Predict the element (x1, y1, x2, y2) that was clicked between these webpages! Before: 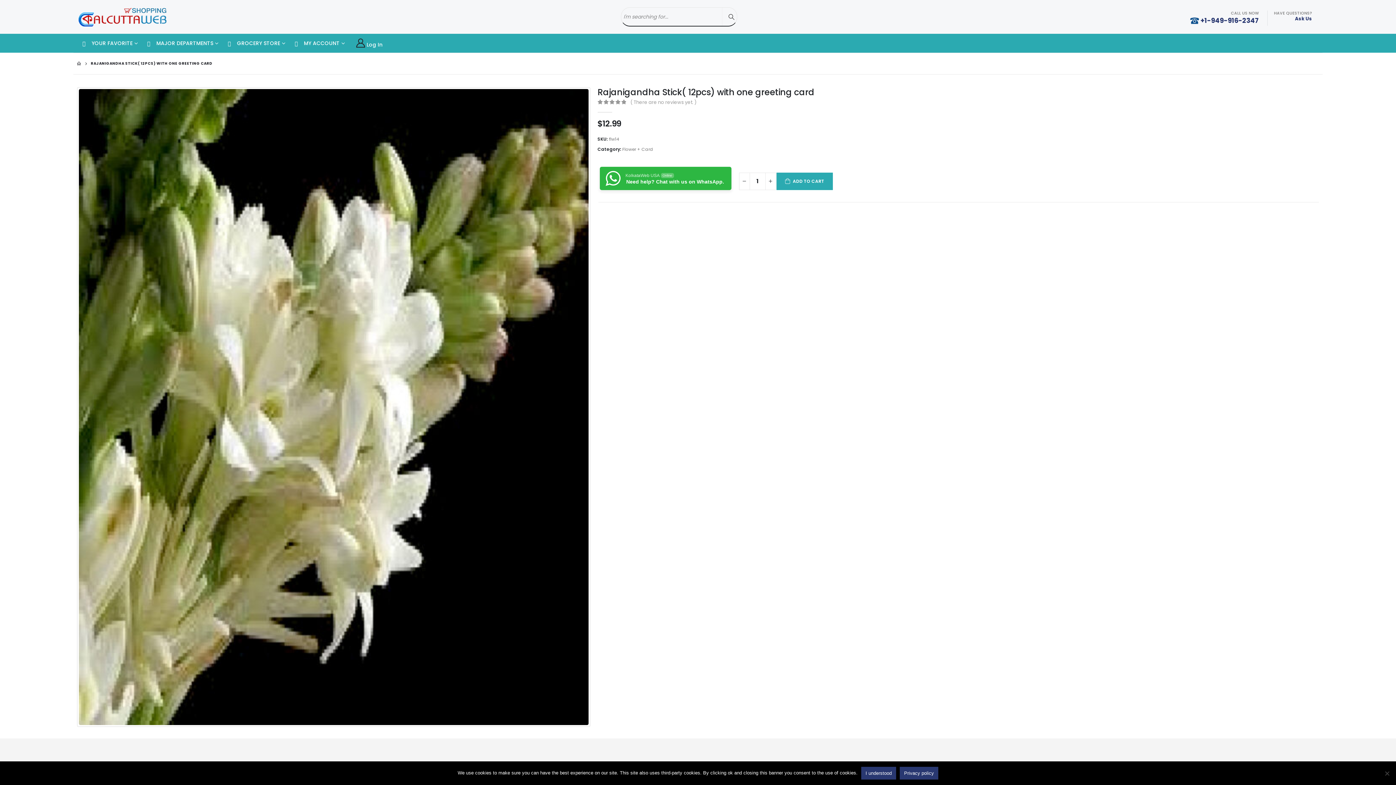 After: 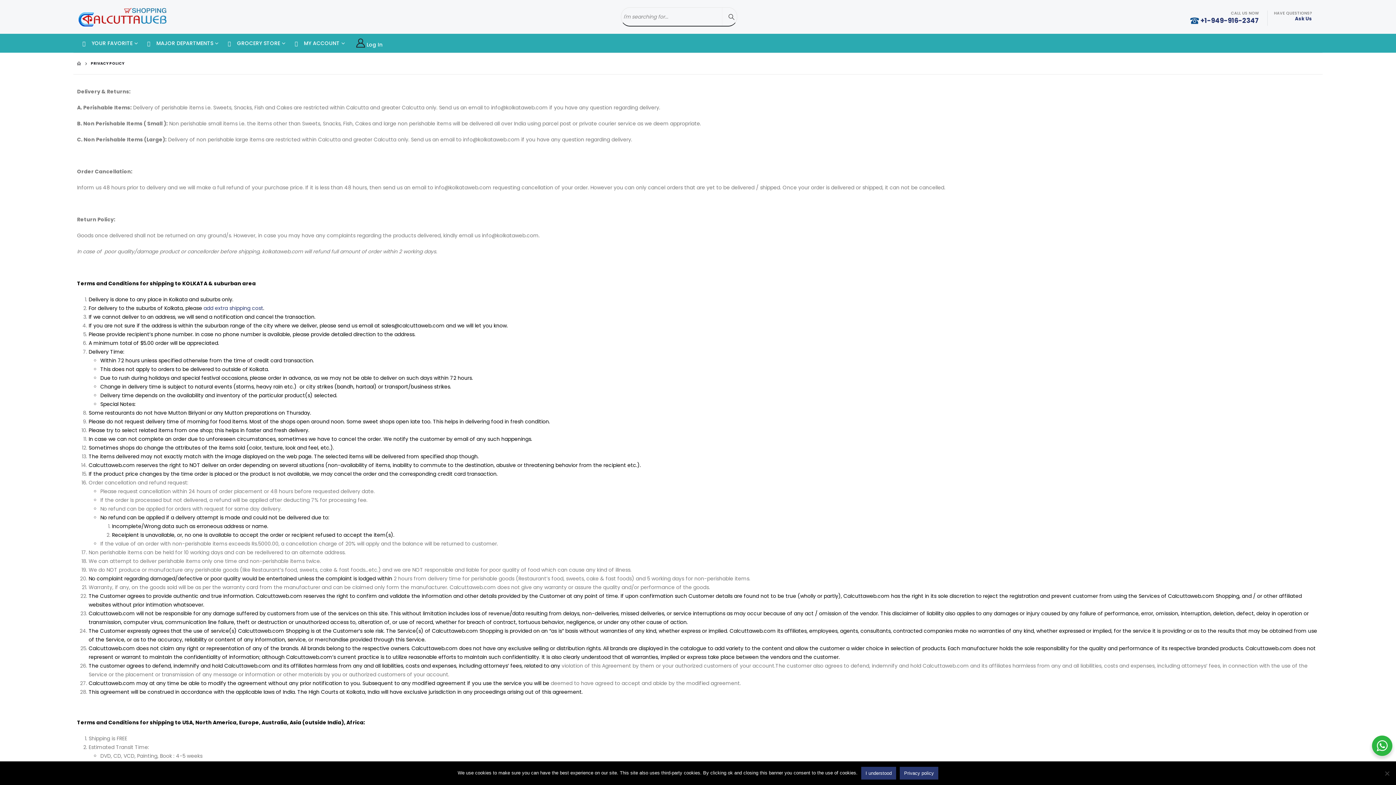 Action: label: Privacy policy bbox: (900, 767, 938, 780)